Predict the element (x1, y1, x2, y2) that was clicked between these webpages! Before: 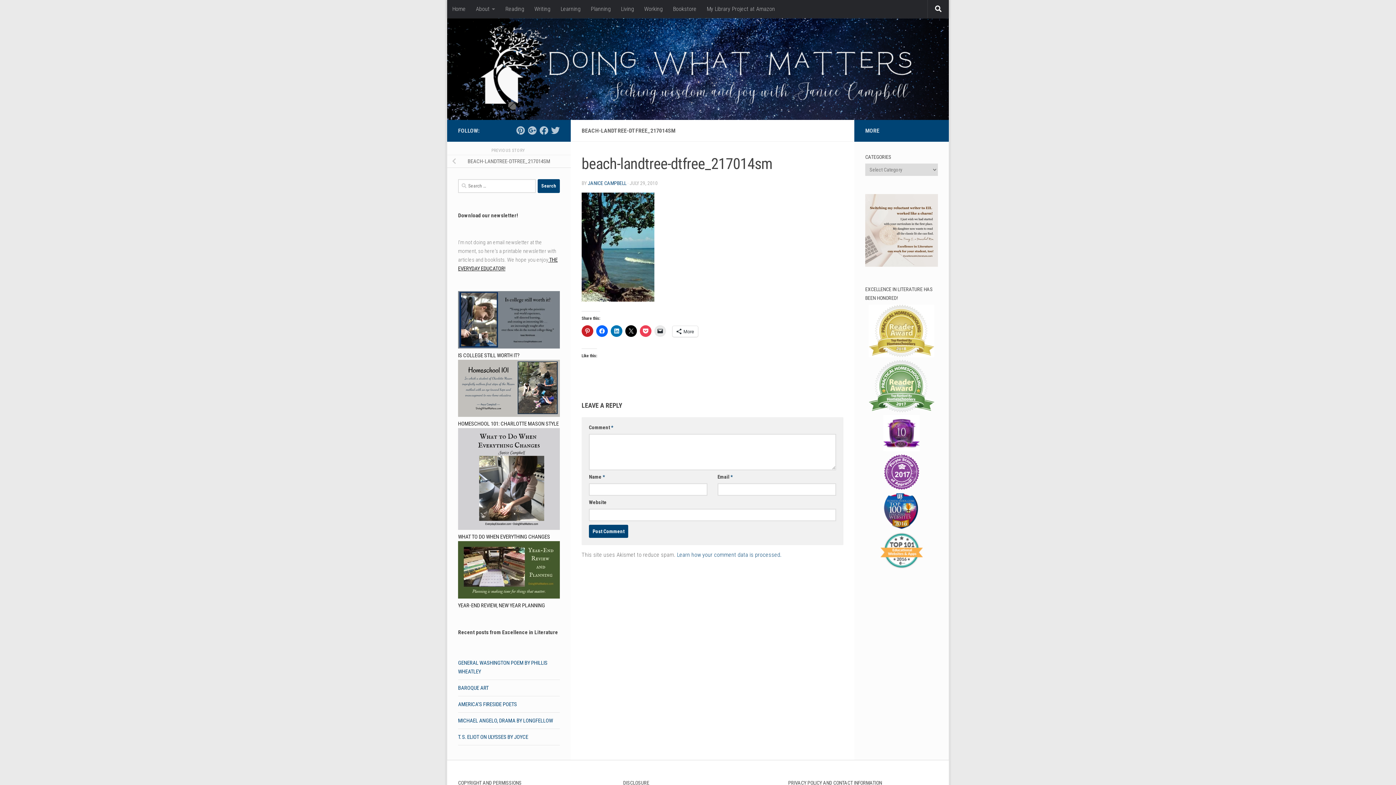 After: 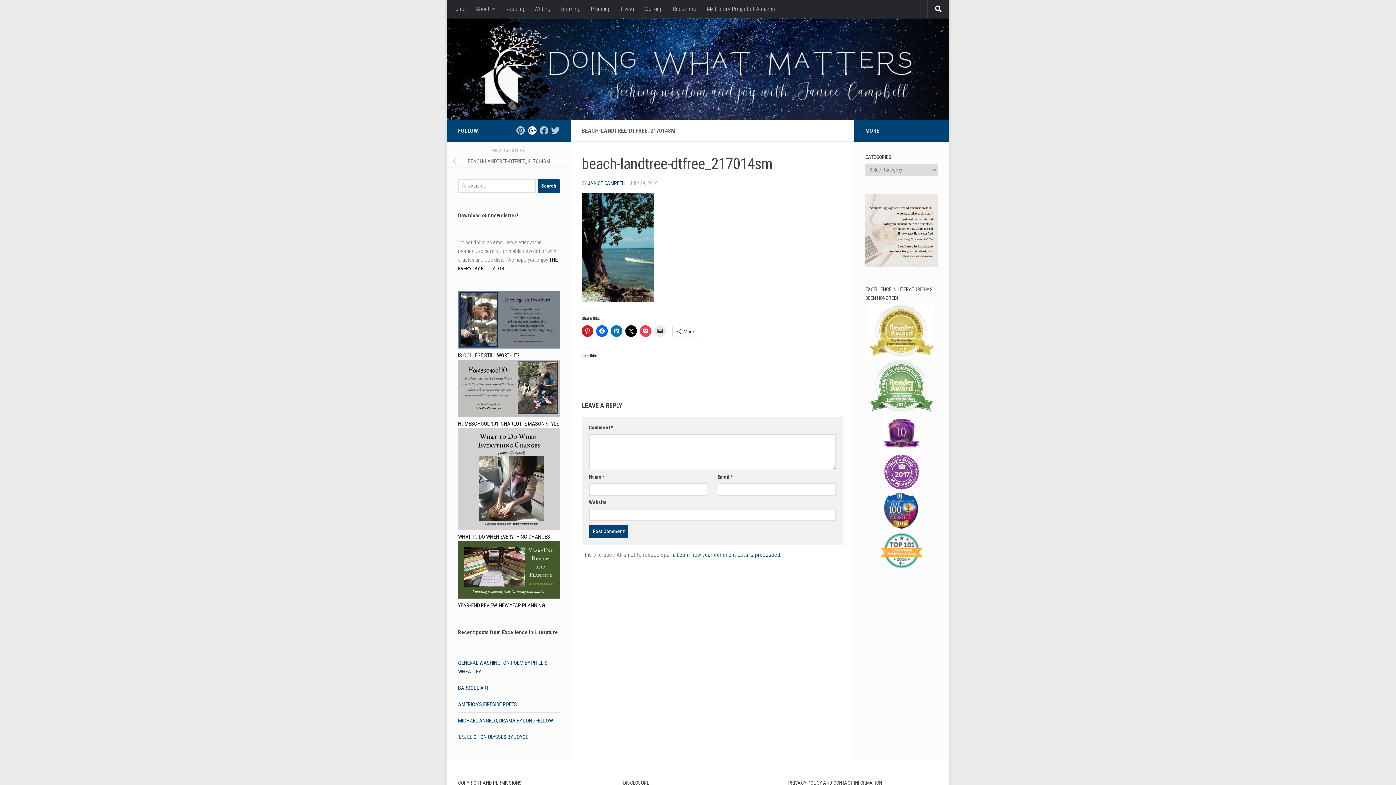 Action: bbox: (528, 126, 536, 134) label: Google+